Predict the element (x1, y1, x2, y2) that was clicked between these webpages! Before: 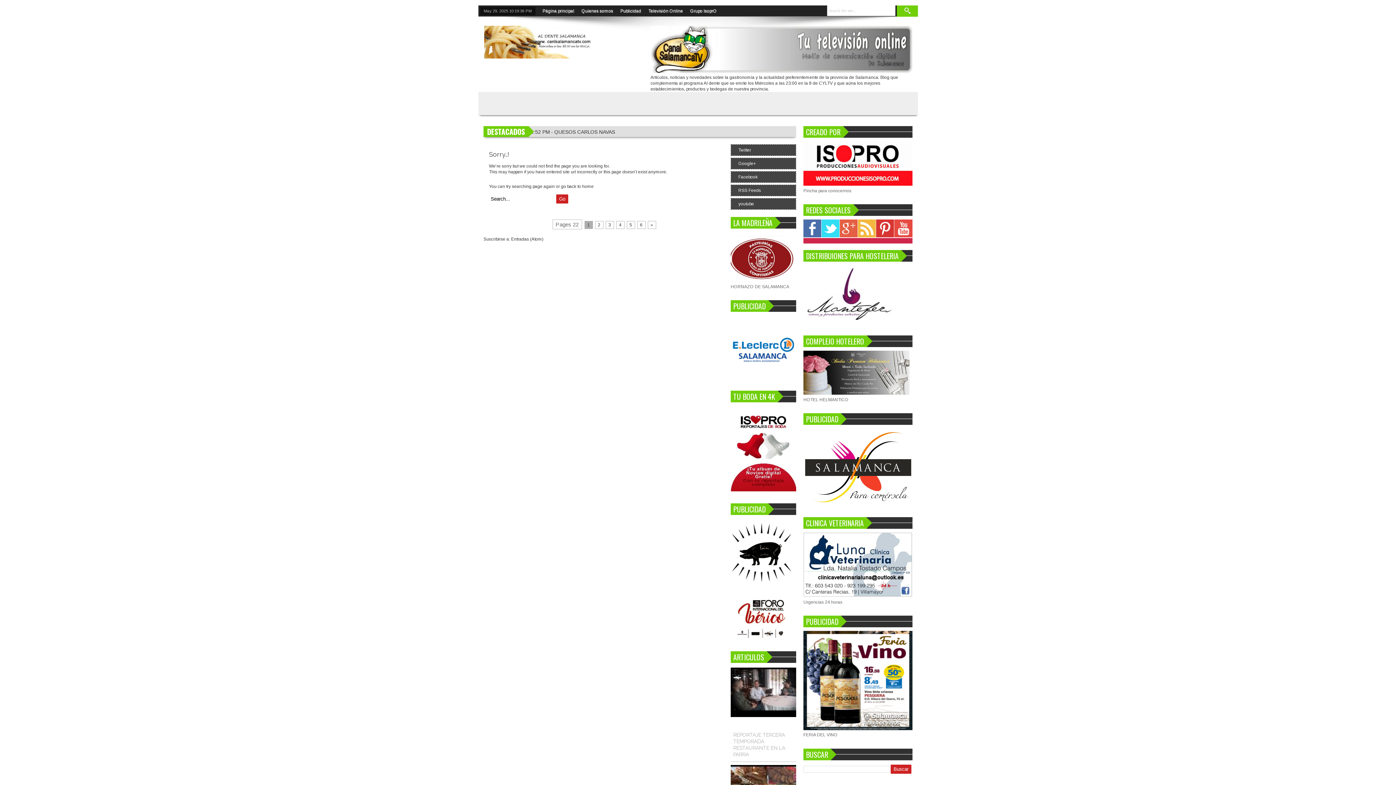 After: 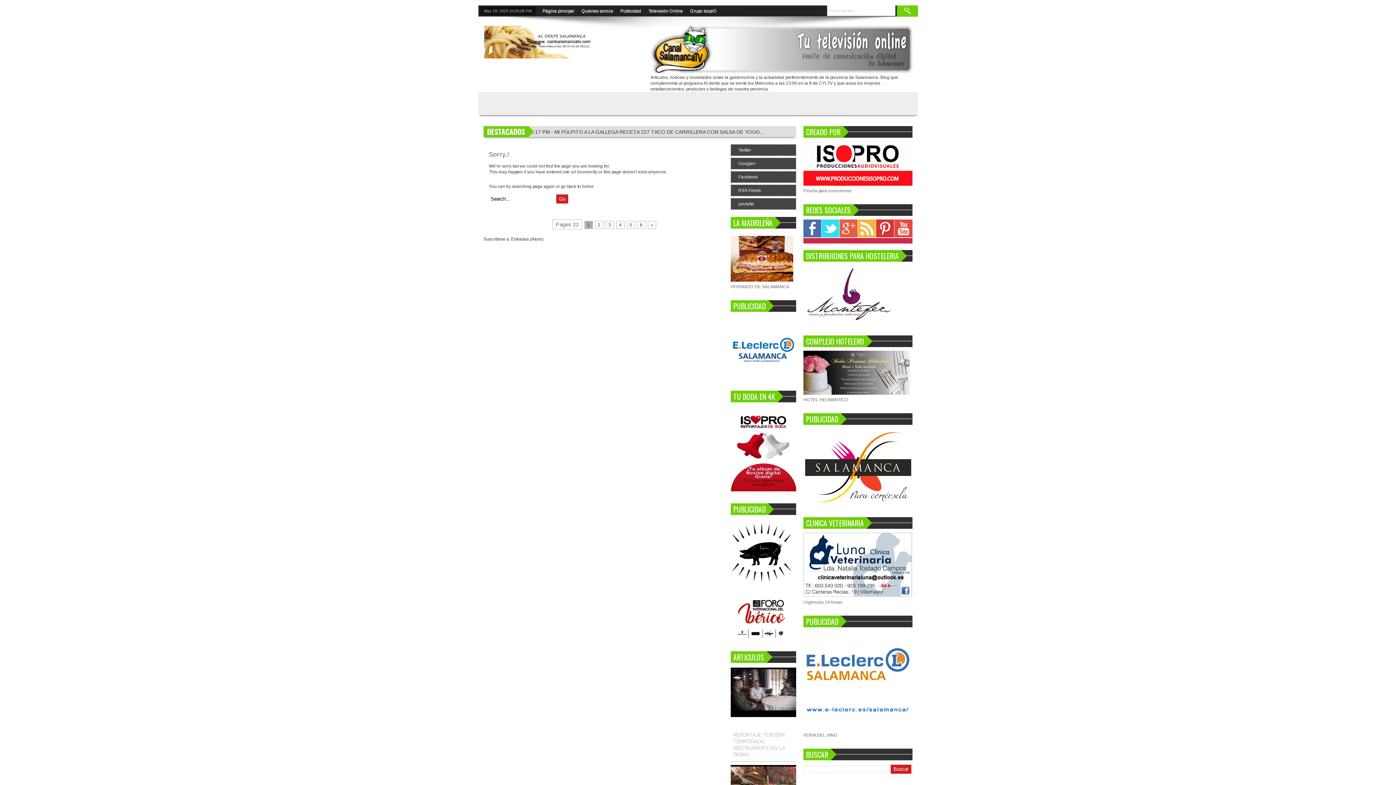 Action: bbox: (876, 233, 894, 238)